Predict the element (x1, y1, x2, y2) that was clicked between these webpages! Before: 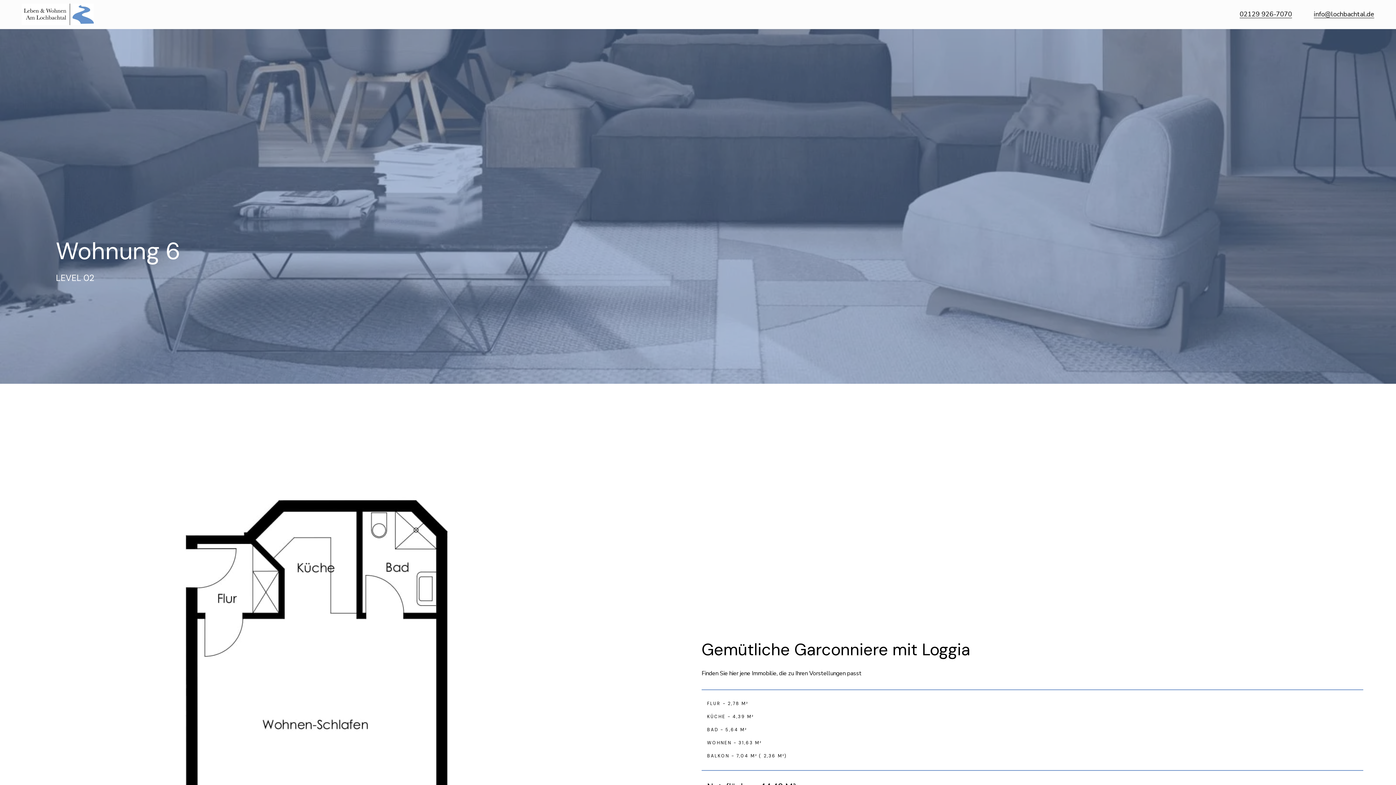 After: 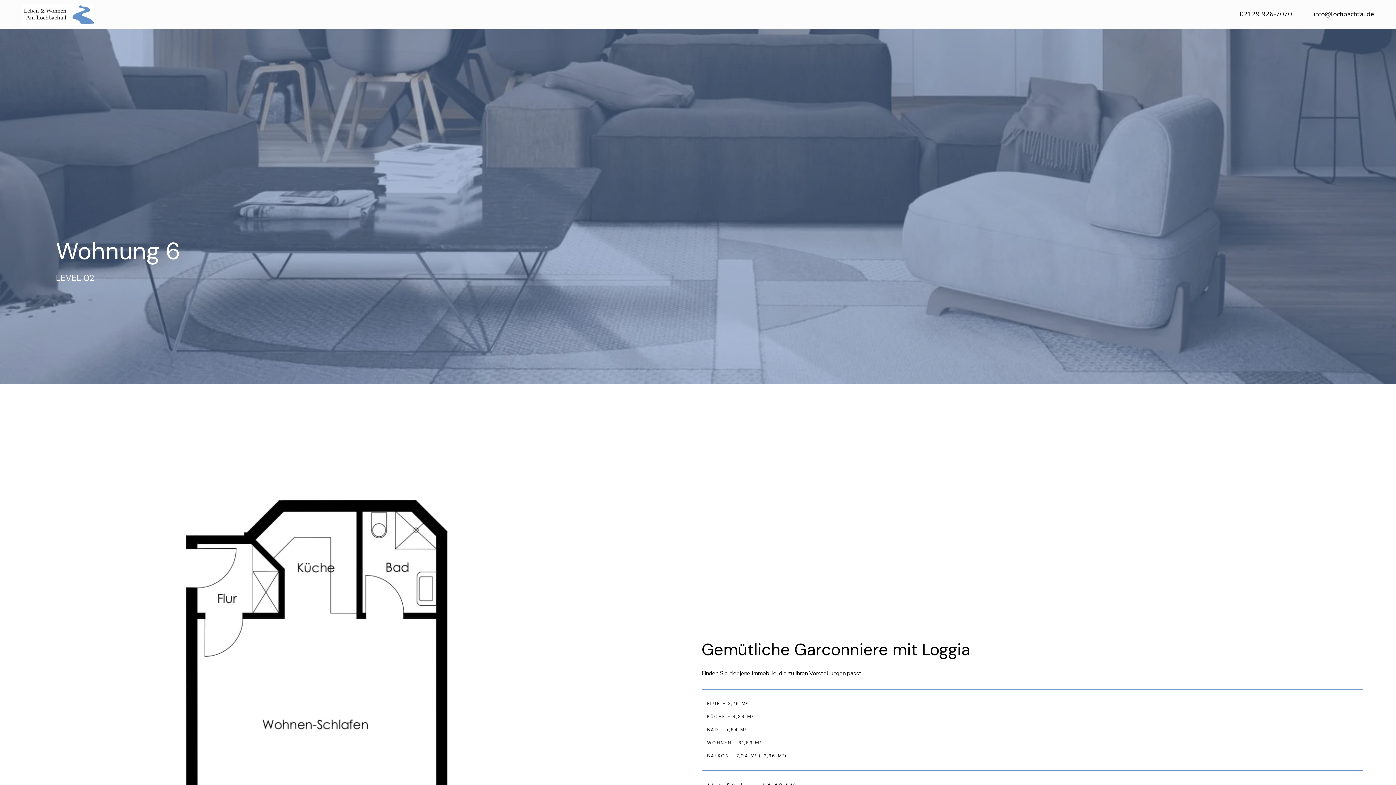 Action: label: info@lochbachtal.de bbox: (1314, 9, 1374, 18)